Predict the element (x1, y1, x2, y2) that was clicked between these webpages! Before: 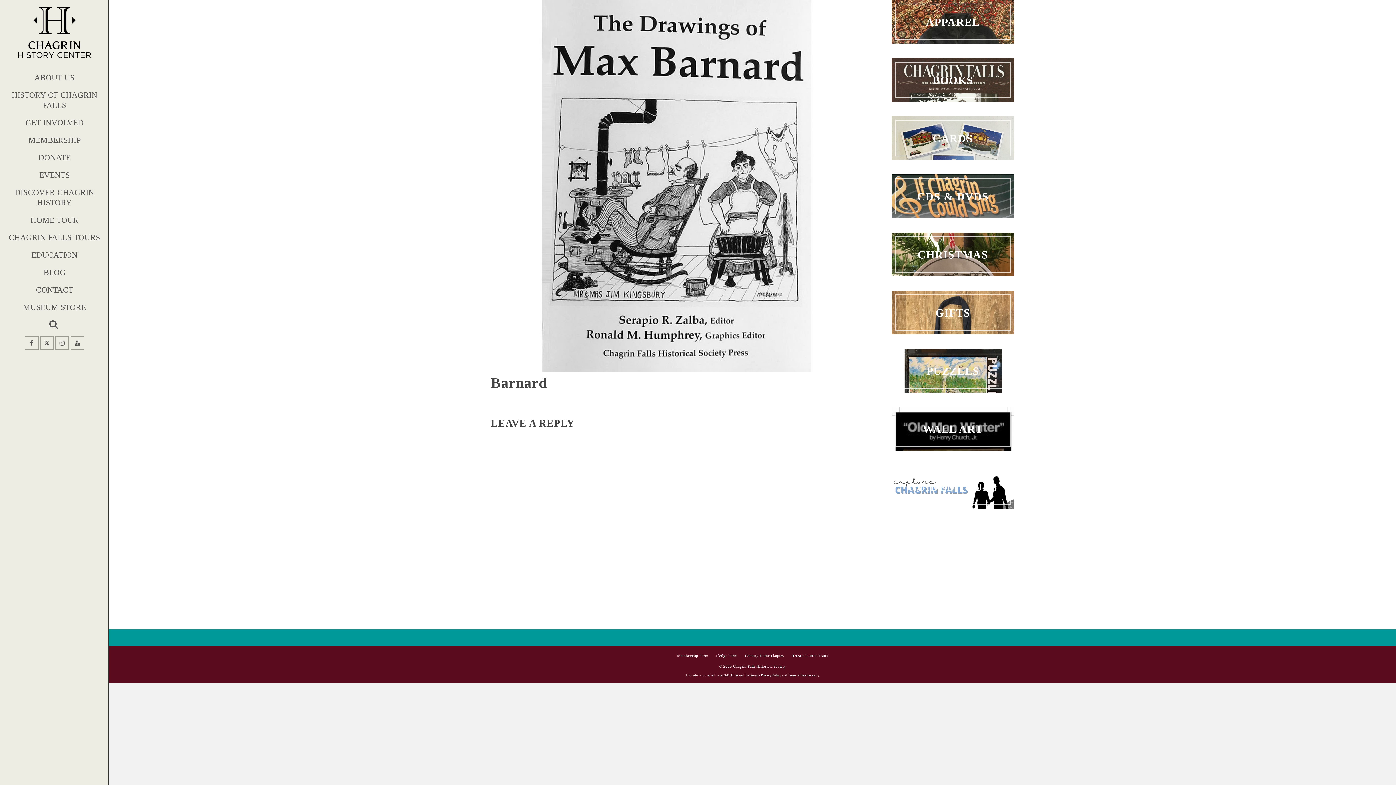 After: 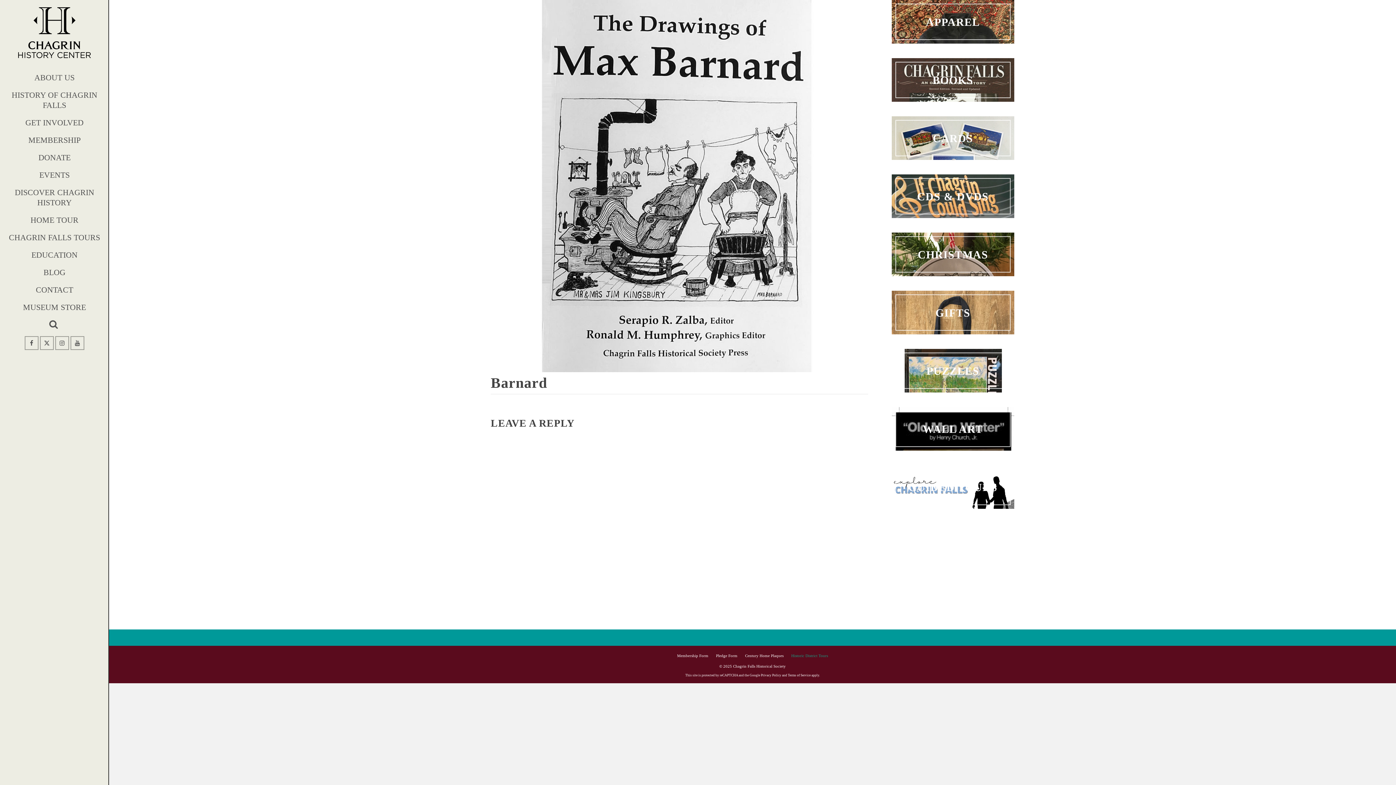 Action: bbox: (789, 652, 830, 659) label: Historic District Tours